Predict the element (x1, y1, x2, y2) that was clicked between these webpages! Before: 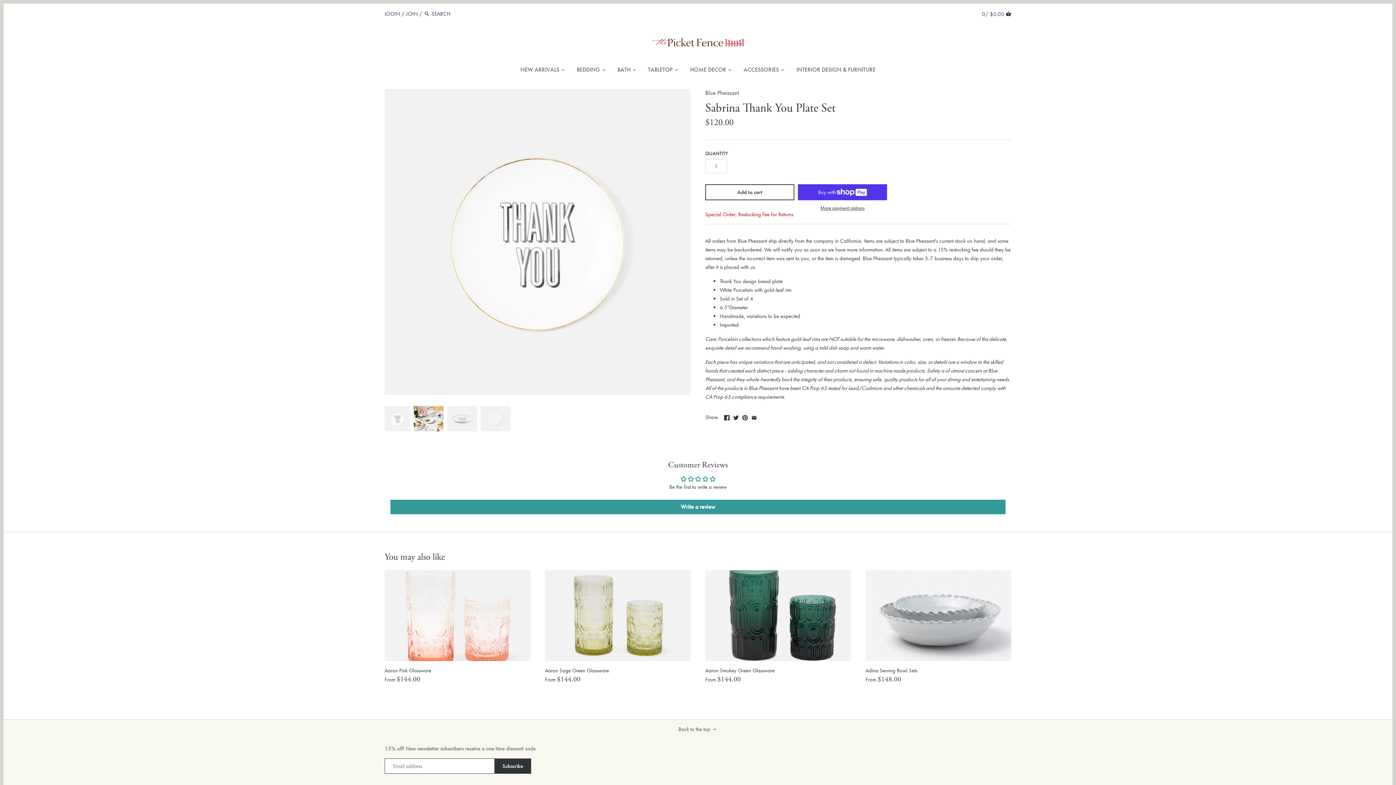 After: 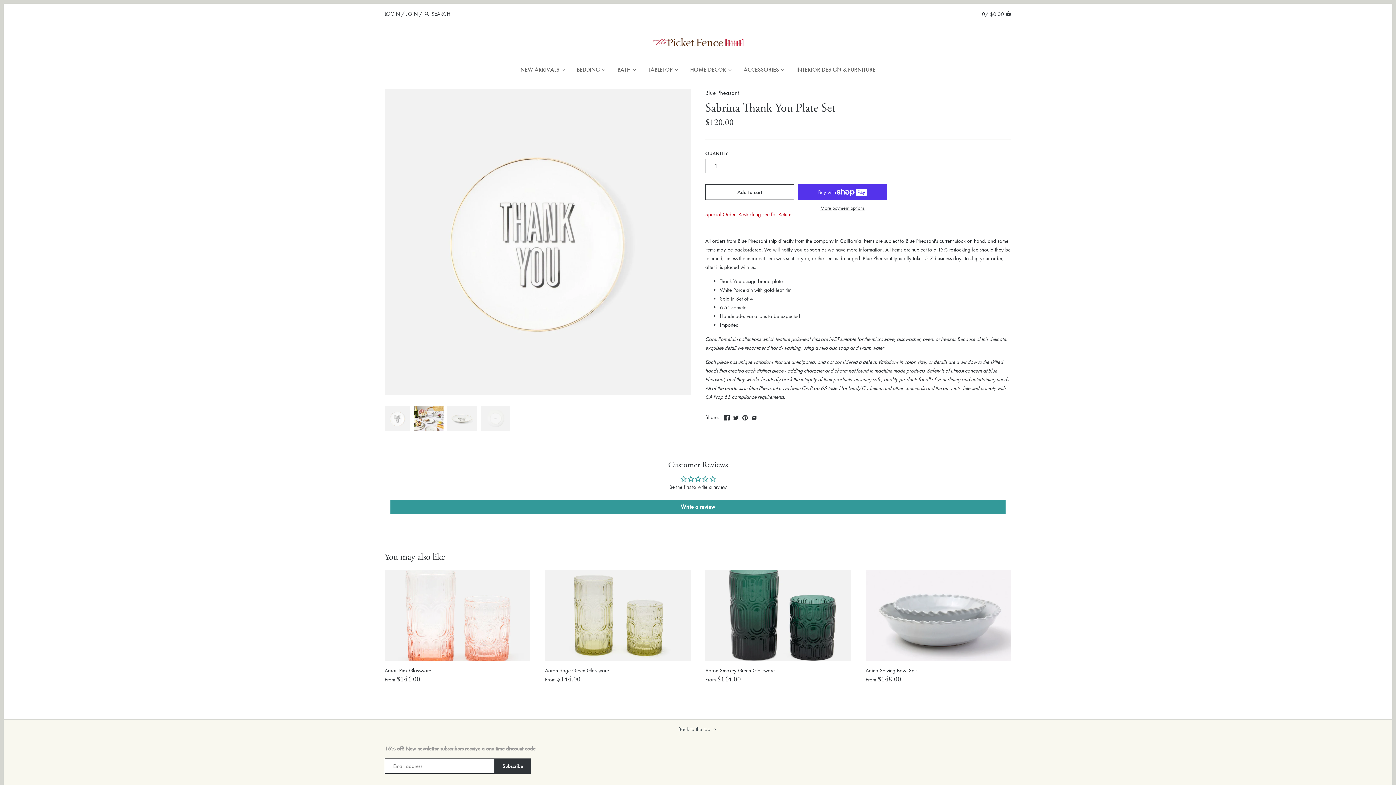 Action: bbox: (751, 412, 756, 420)